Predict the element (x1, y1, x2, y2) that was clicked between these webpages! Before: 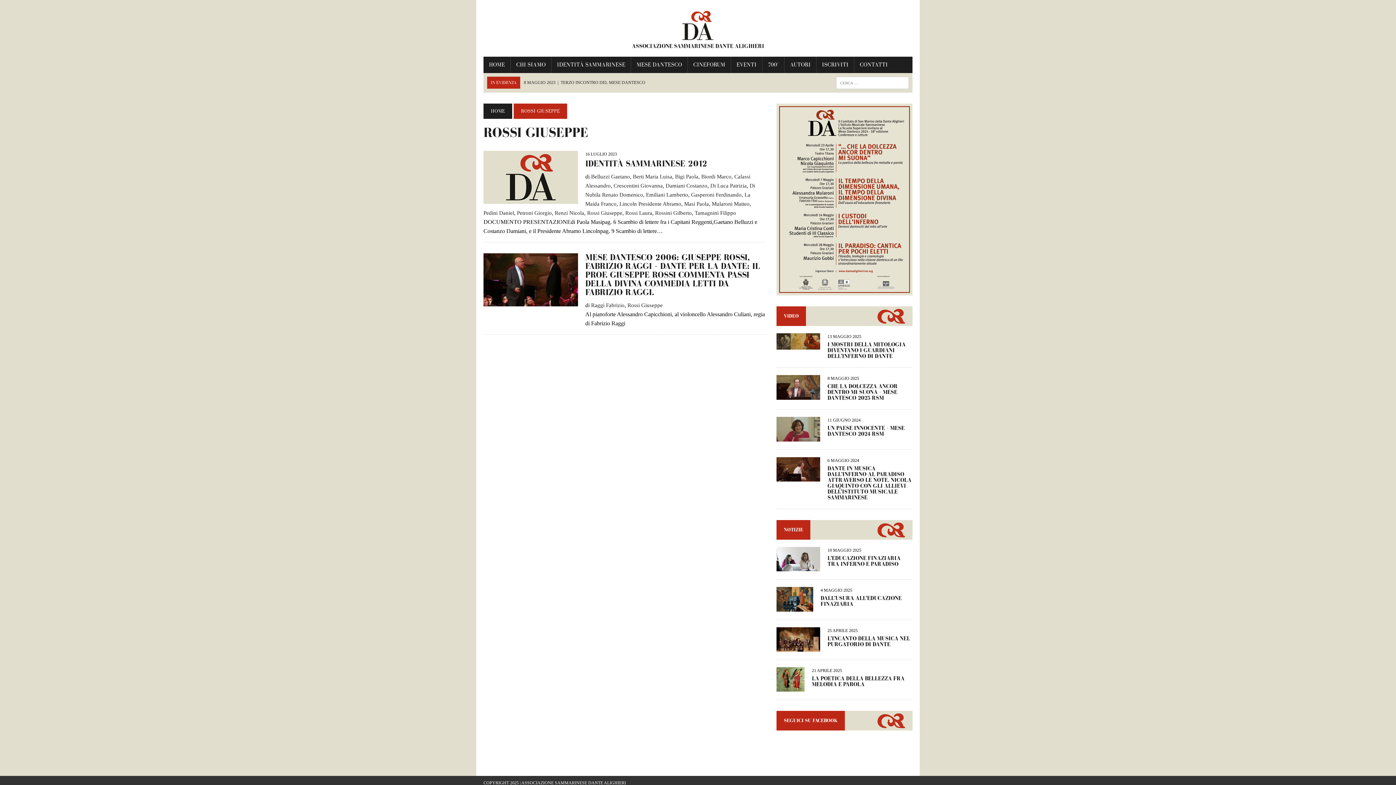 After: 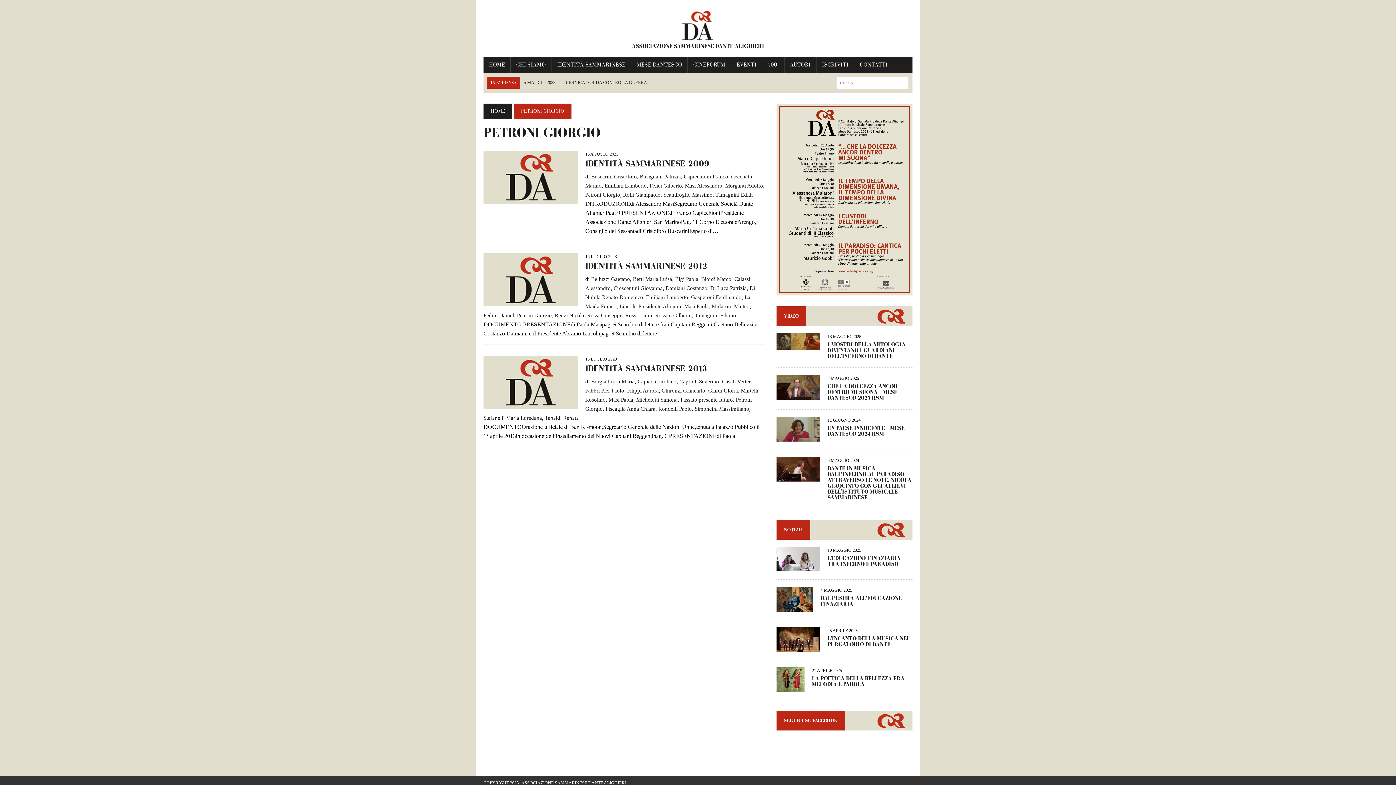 Action: bbox: (517, 210, 552, 216) label: Petroni Giorgio